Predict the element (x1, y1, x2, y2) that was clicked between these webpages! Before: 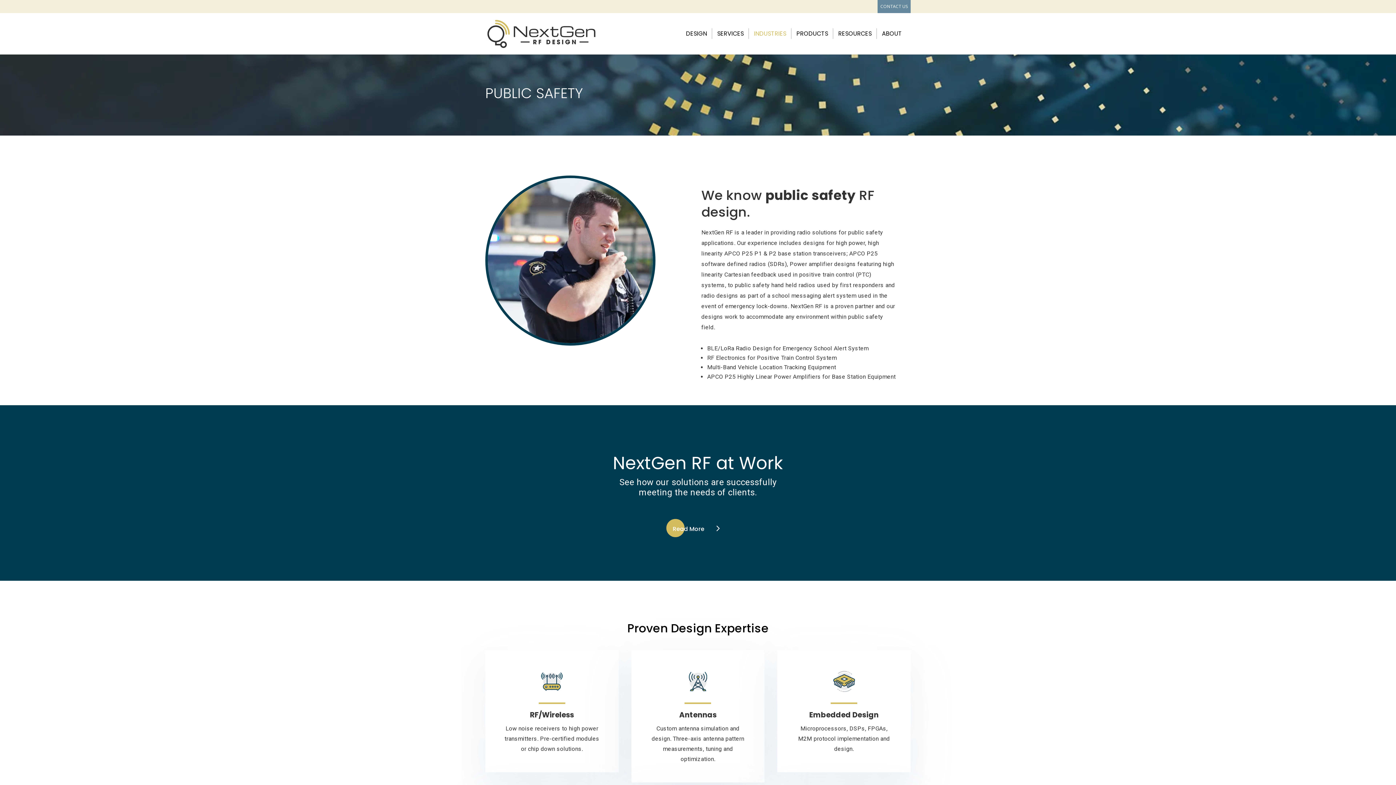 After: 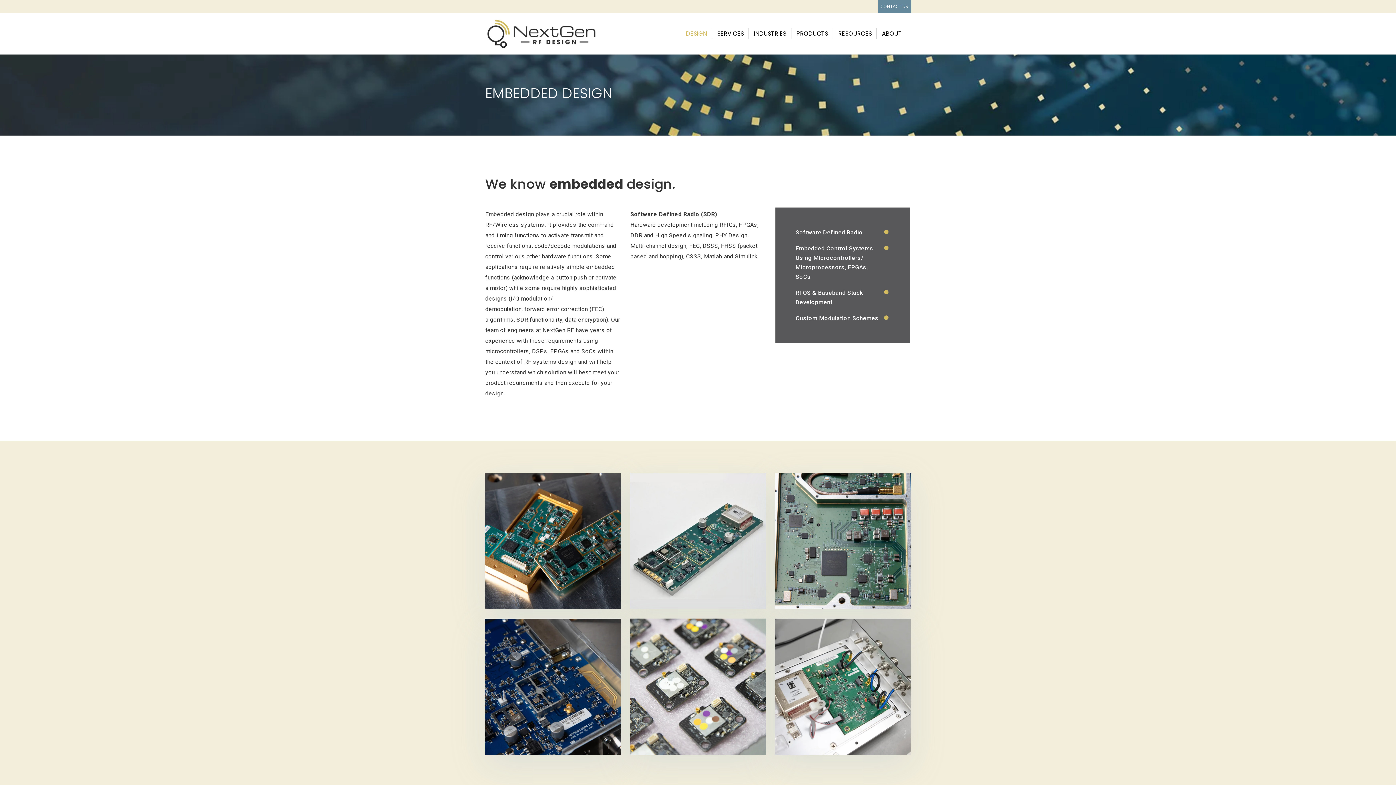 Action: bbox: (833, 670, 855, 692)